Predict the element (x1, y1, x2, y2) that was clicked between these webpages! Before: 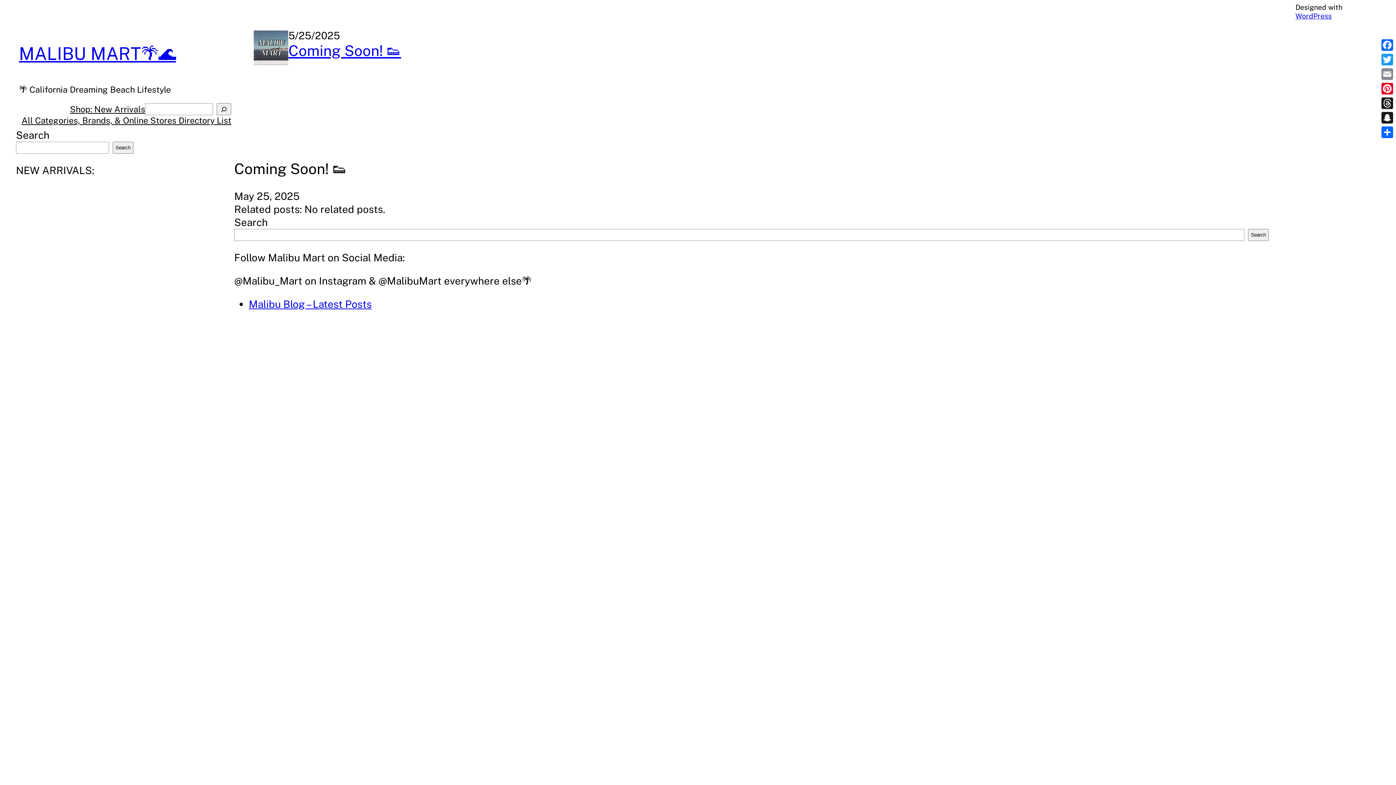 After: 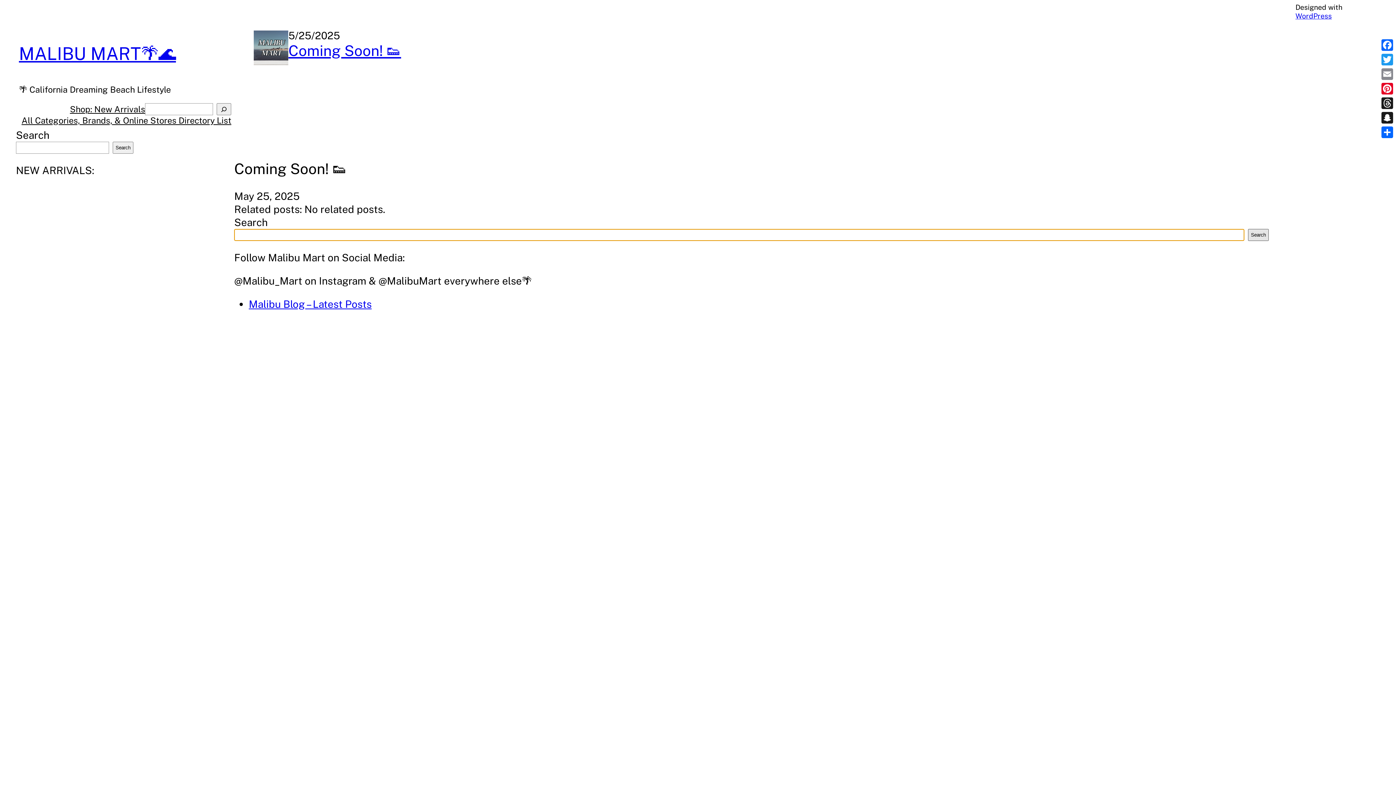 Action: label: Search bbox: (1248, 229, 1269, 241)